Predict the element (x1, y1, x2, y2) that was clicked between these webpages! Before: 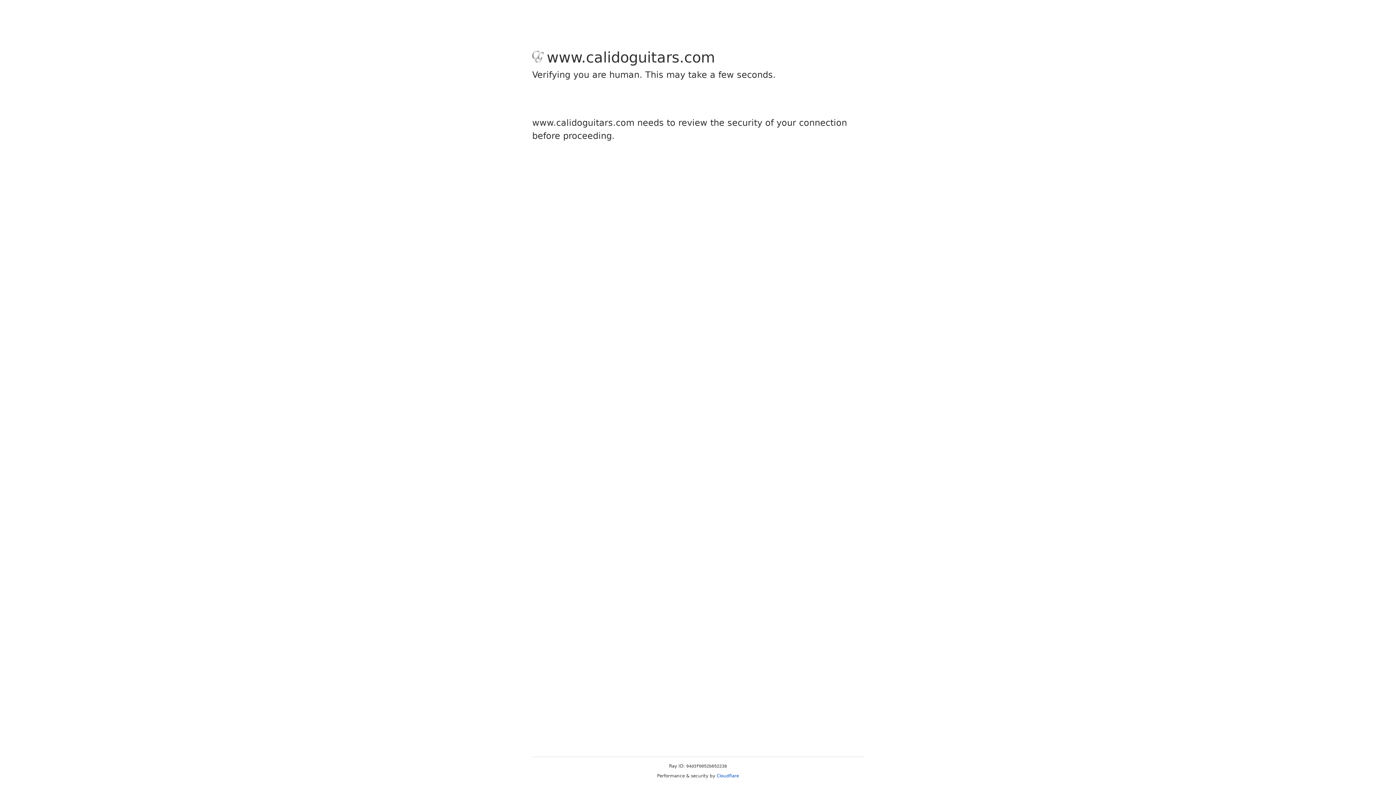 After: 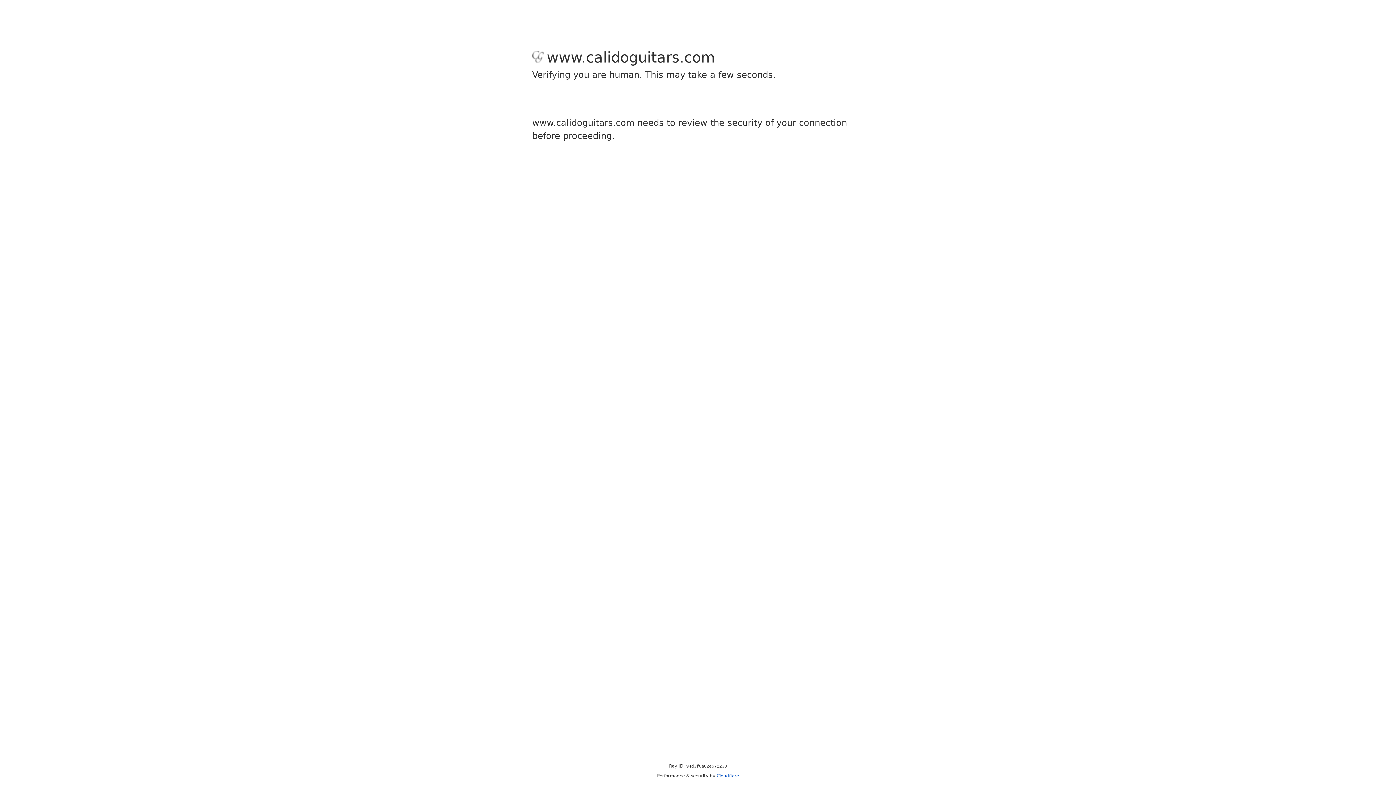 Action: bbox: (716, 773, 739, 778) label: Cloudflare